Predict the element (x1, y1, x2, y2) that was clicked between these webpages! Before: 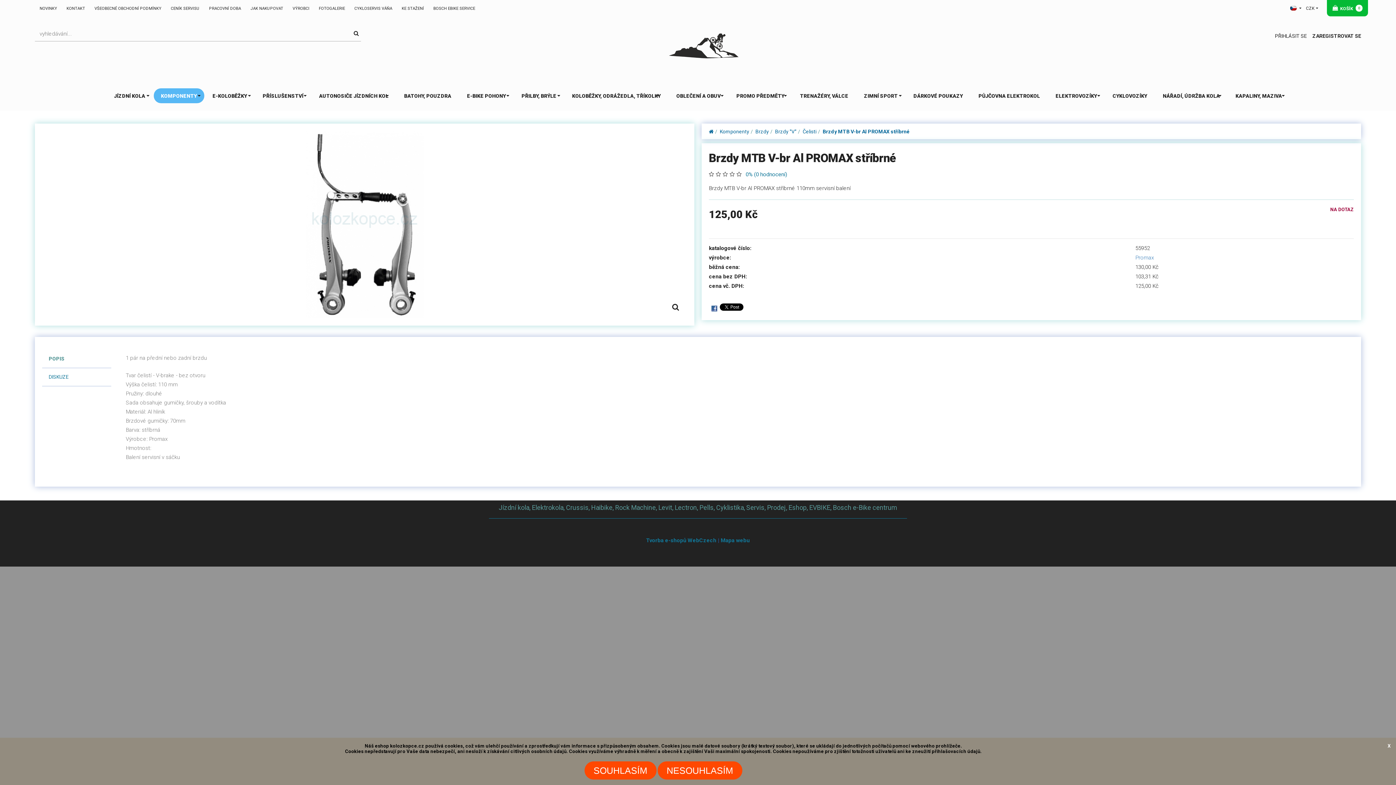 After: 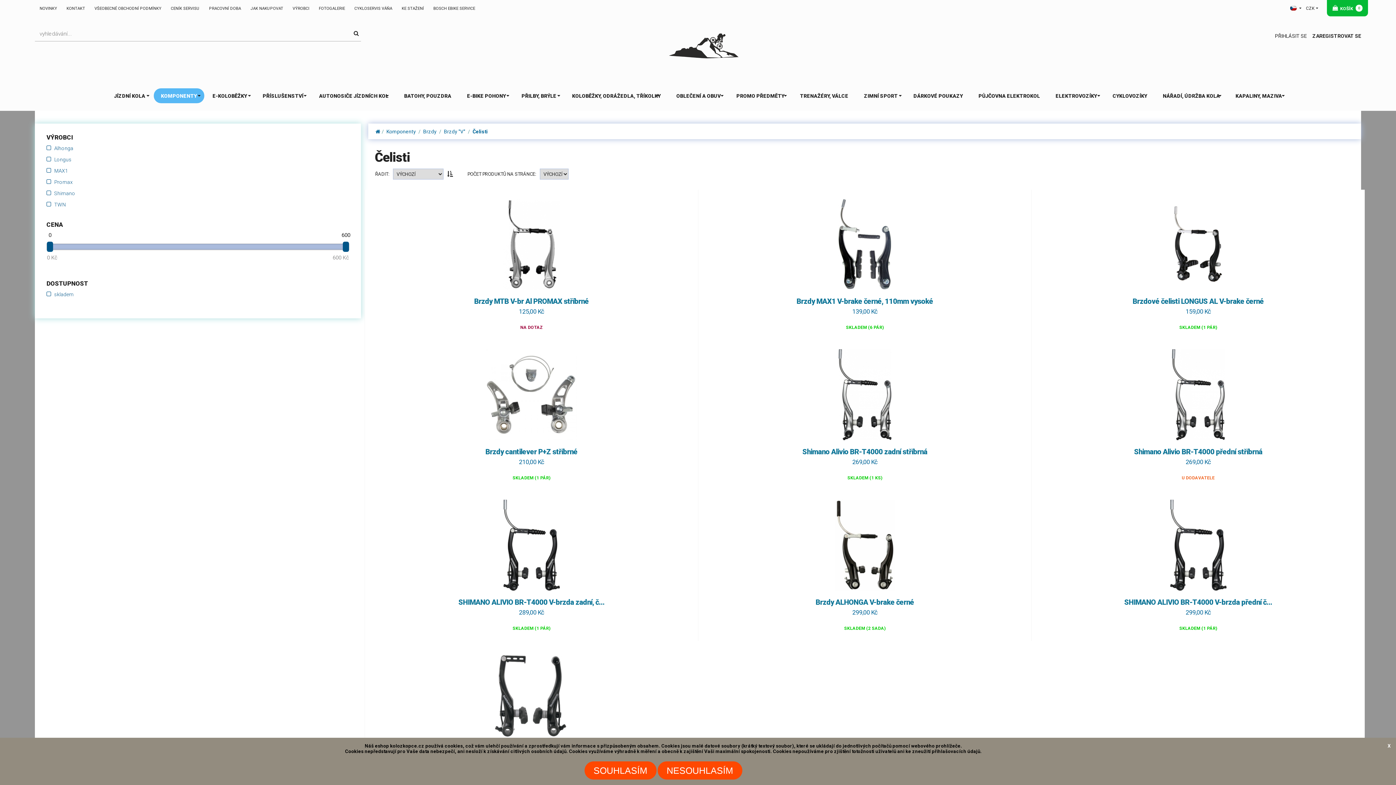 Action: bbox: (802, 128, 816, 134) label: Čelisti